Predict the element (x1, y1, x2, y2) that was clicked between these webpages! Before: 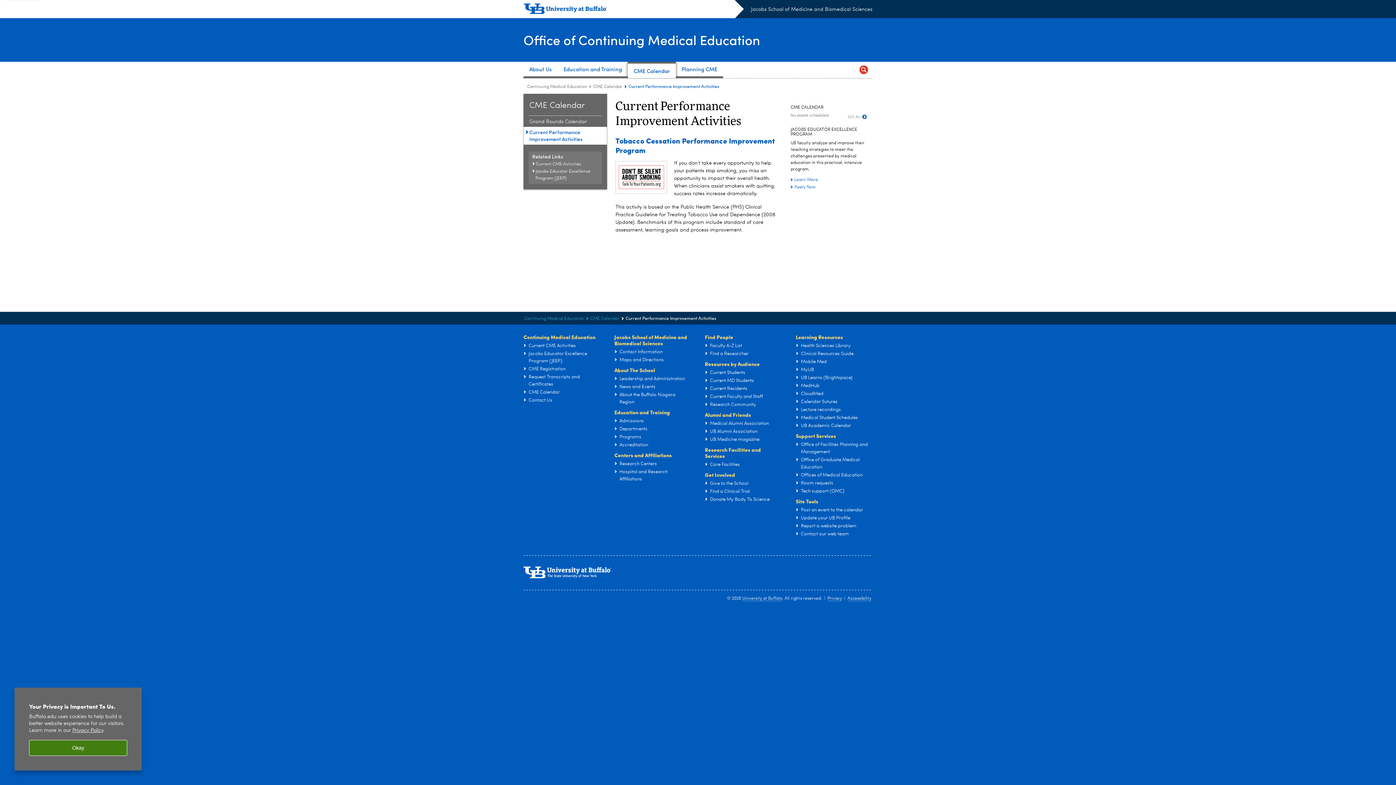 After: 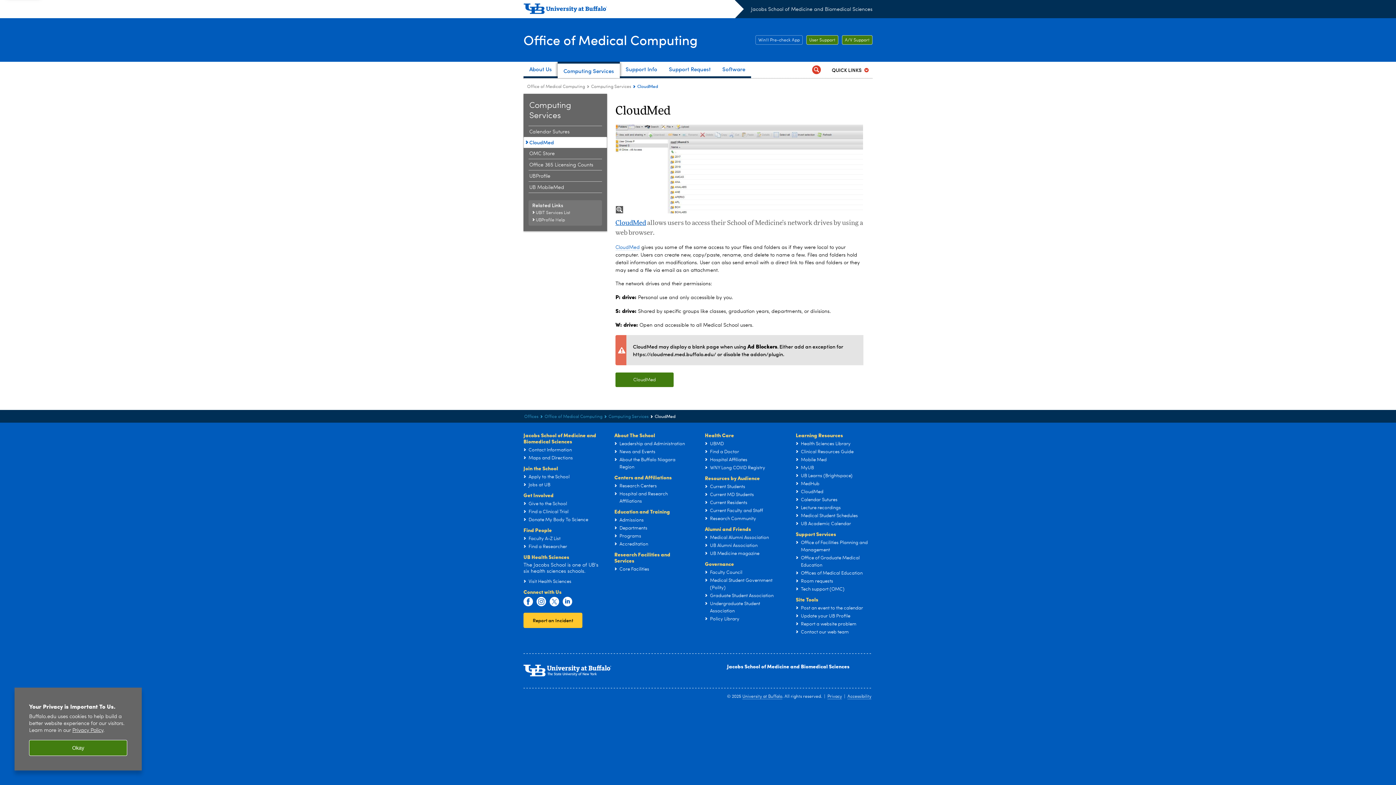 Action: label: CloudMed bbox: (801, 391, 823, 396)